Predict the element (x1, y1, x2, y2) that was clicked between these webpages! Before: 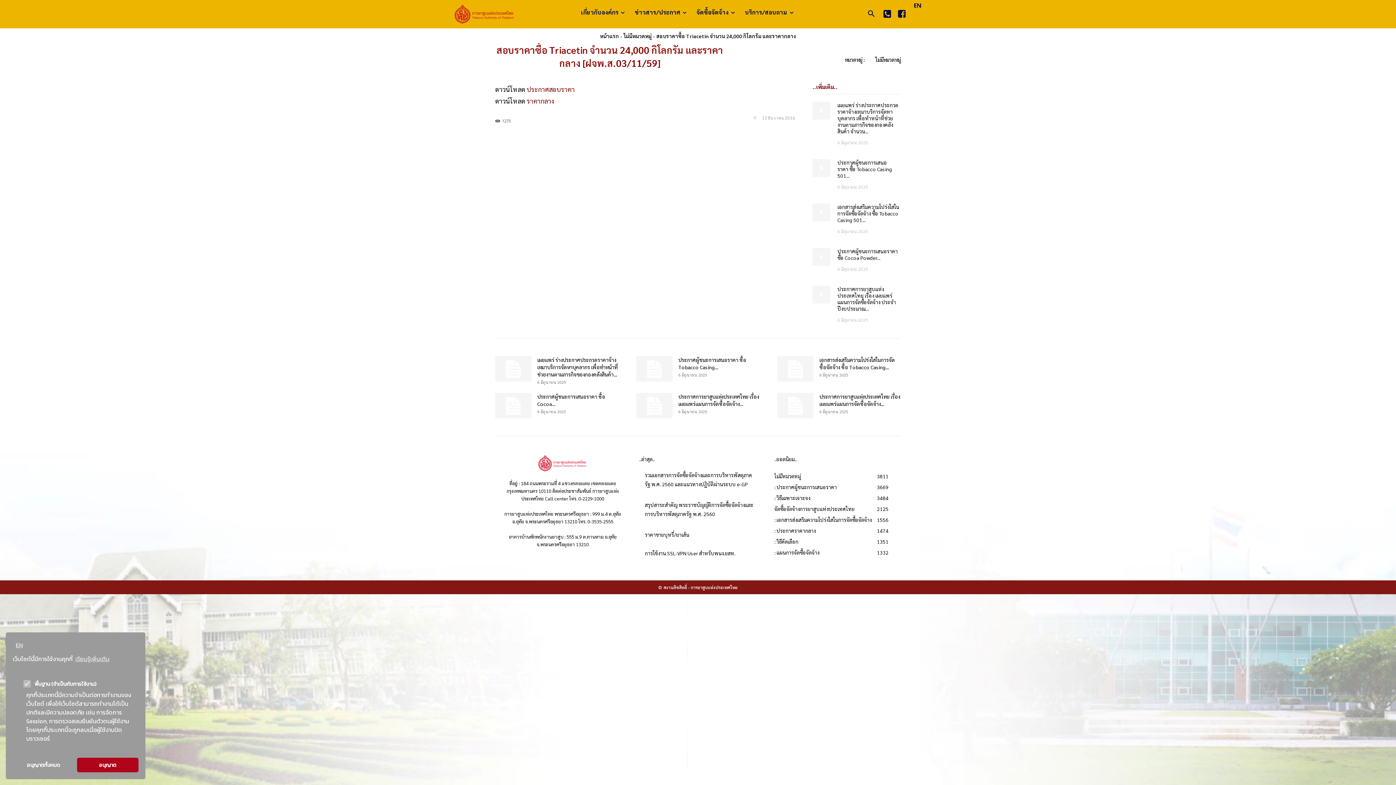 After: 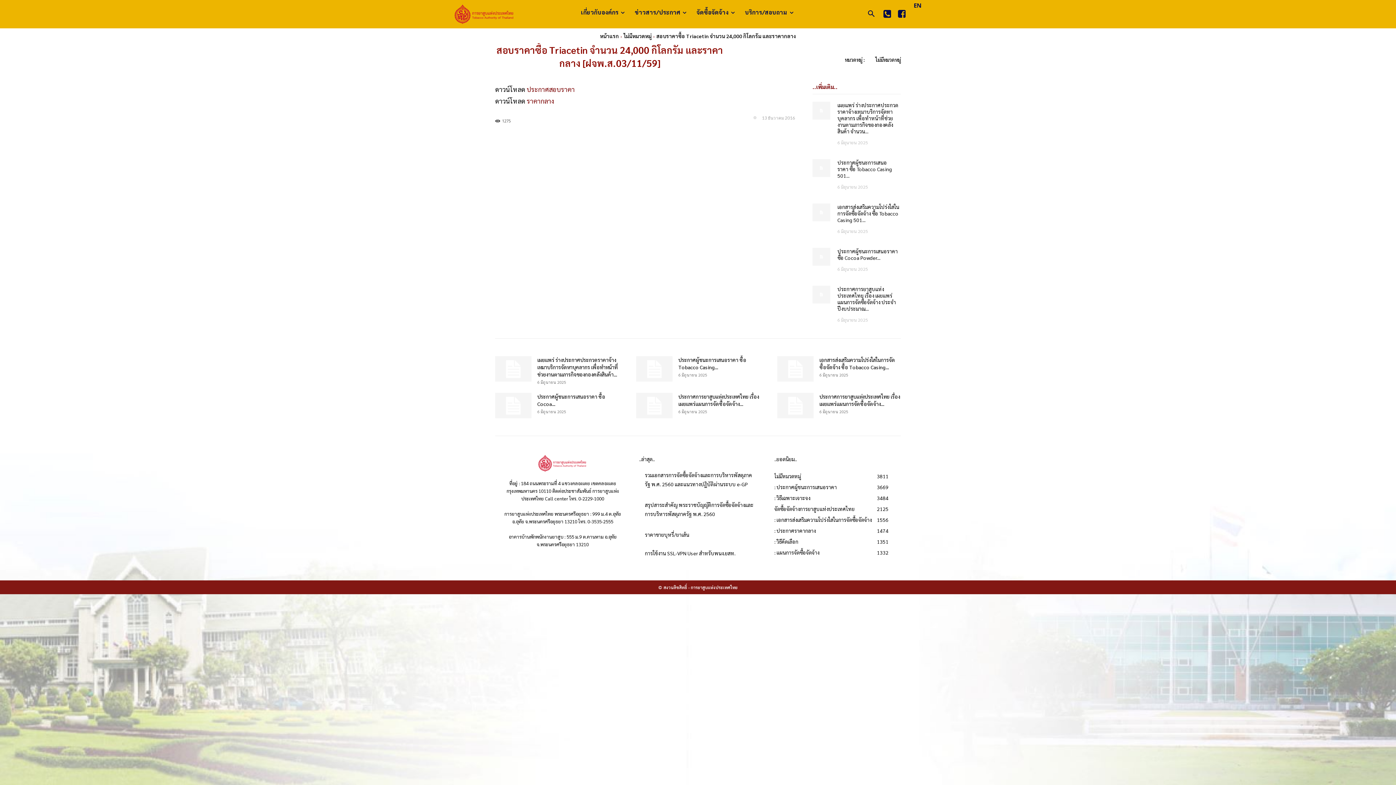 Action: bbox: (12, 758, 74, 772) label: allow all cookies